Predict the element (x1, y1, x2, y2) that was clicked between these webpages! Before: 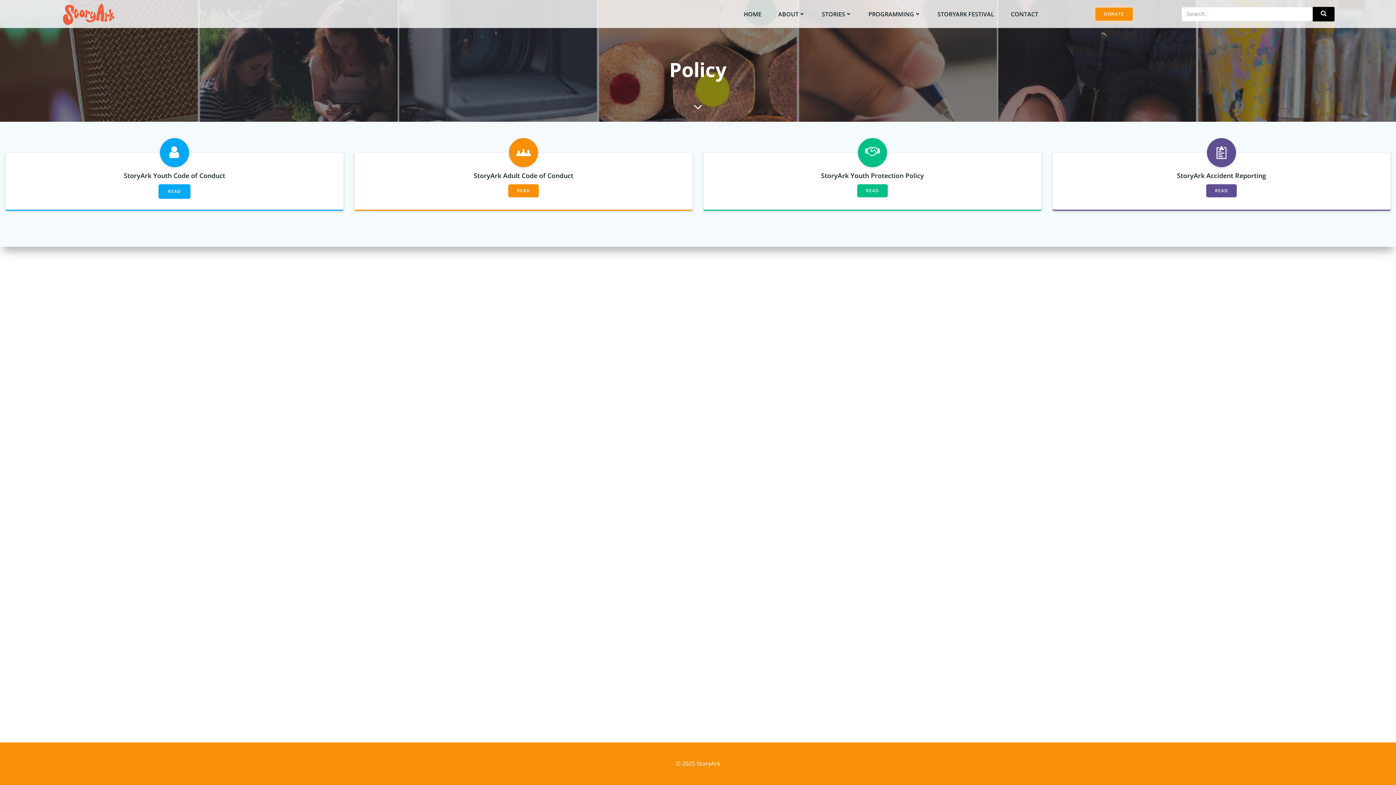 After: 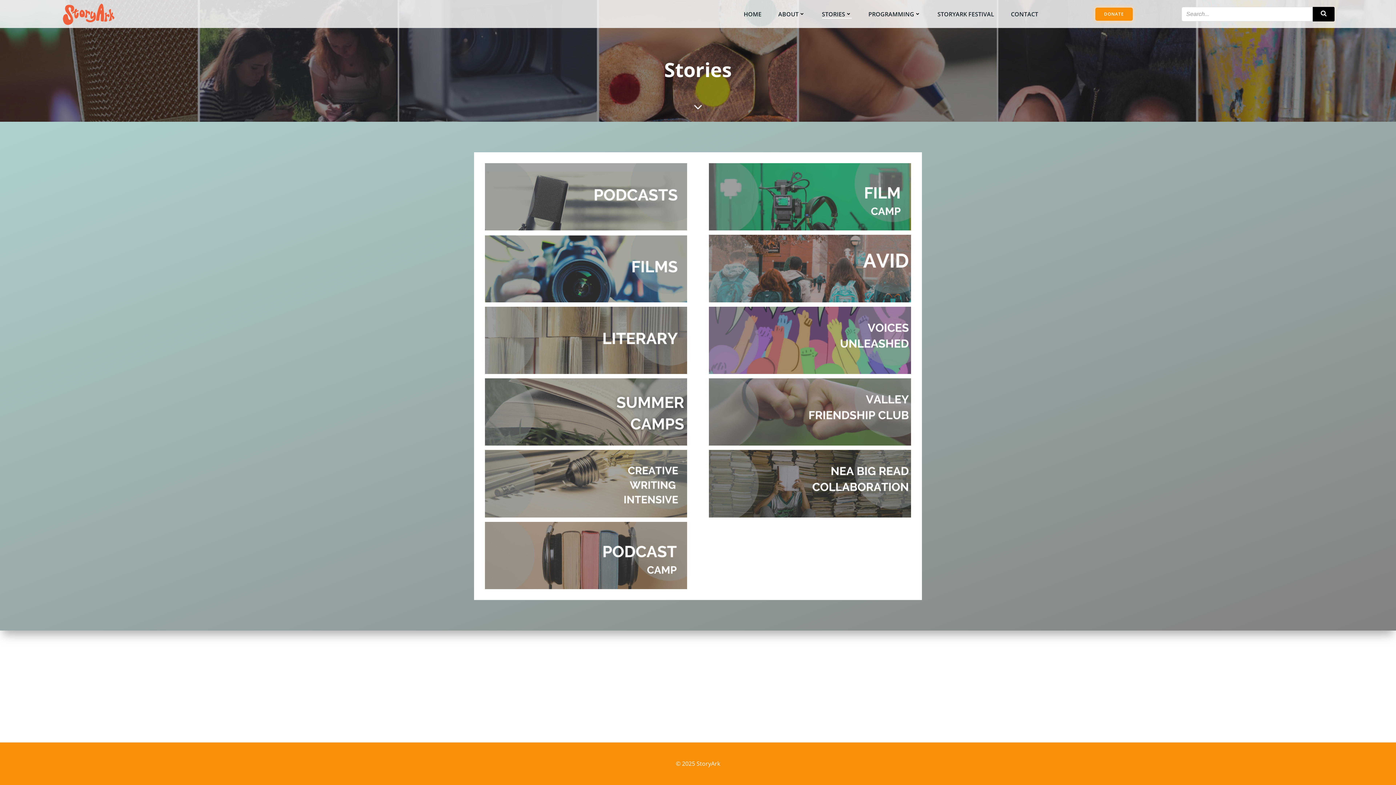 Action: label: STORIES bbox: (822, 9, 851, 18)